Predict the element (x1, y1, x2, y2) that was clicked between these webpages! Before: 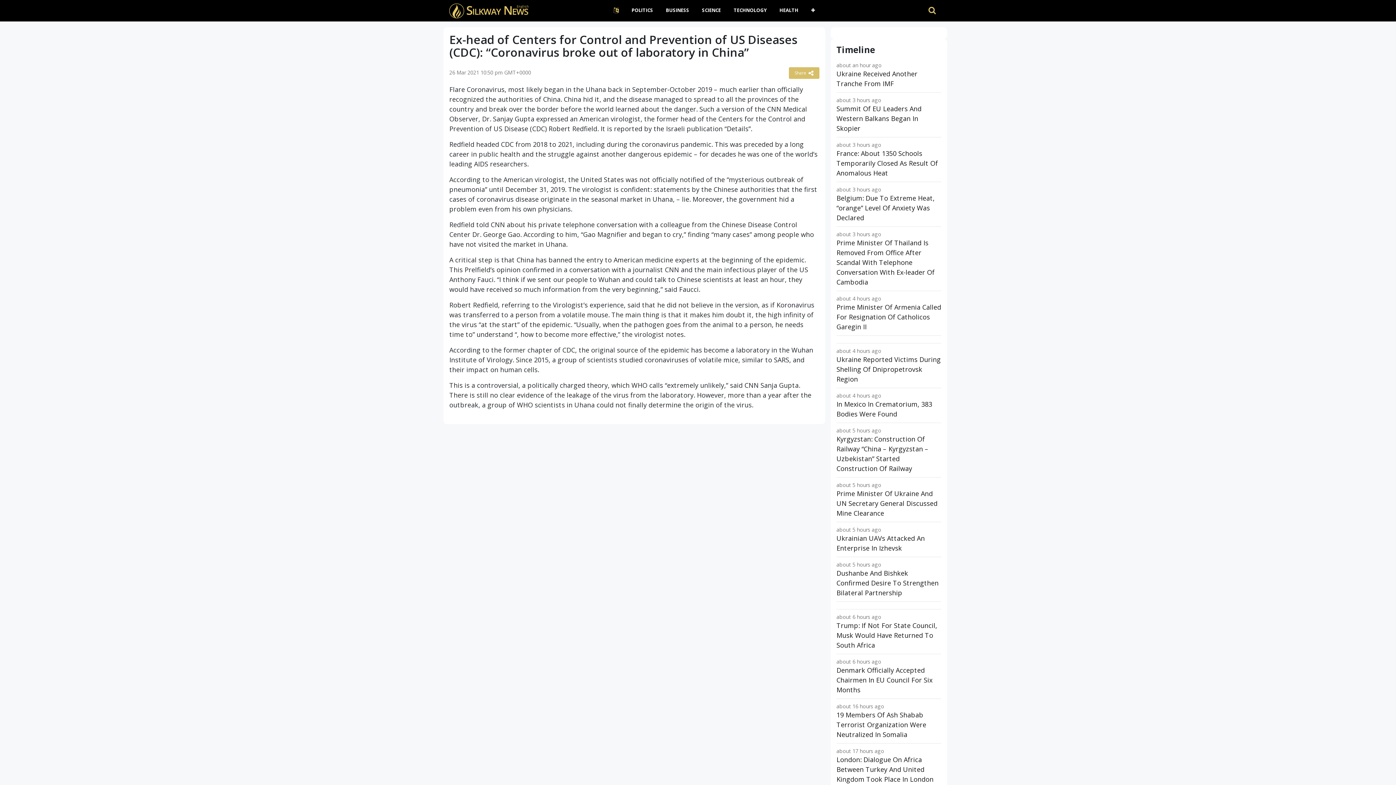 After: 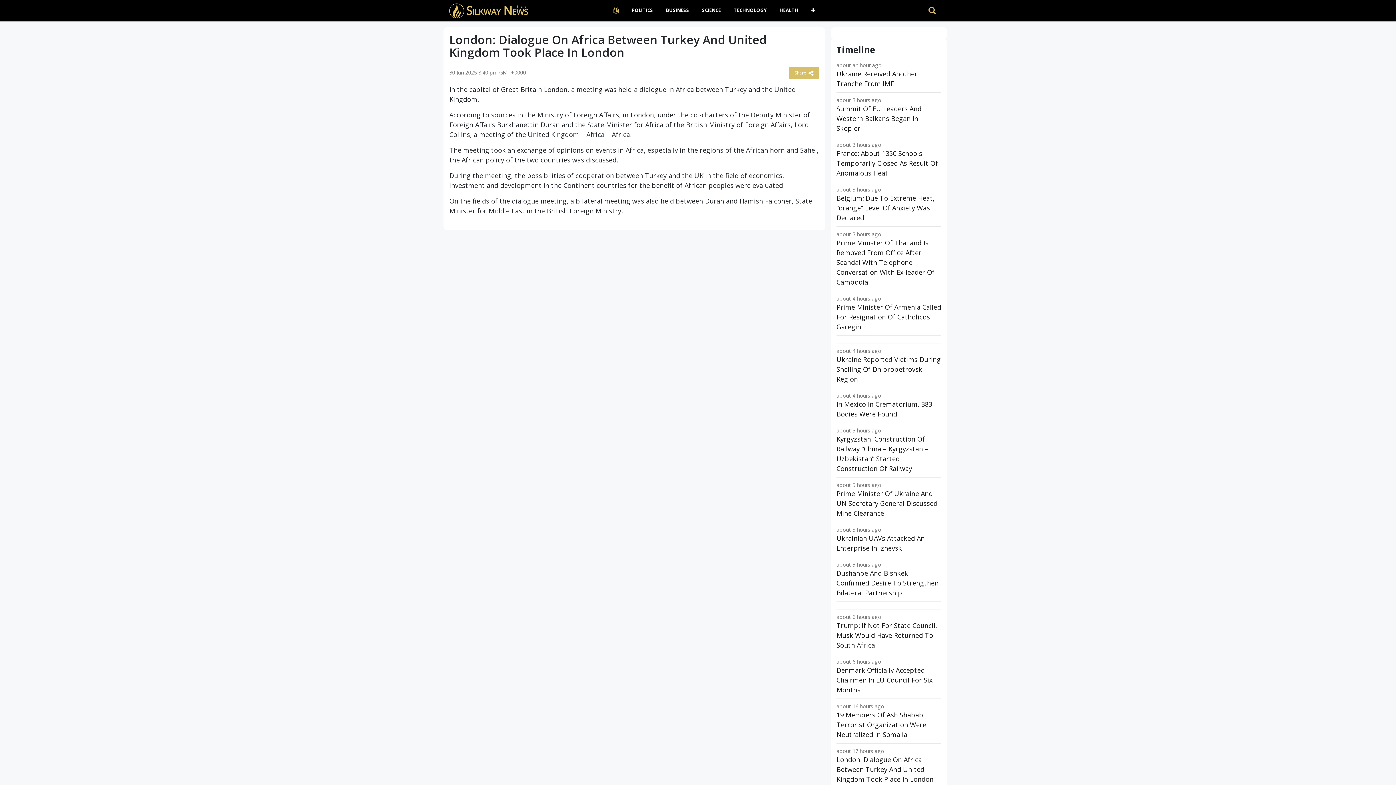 Action: label: London: Dialogue On Africa Between Turkey And United Kingdom Took Place In London bbox: (836, 755, 933, 784)